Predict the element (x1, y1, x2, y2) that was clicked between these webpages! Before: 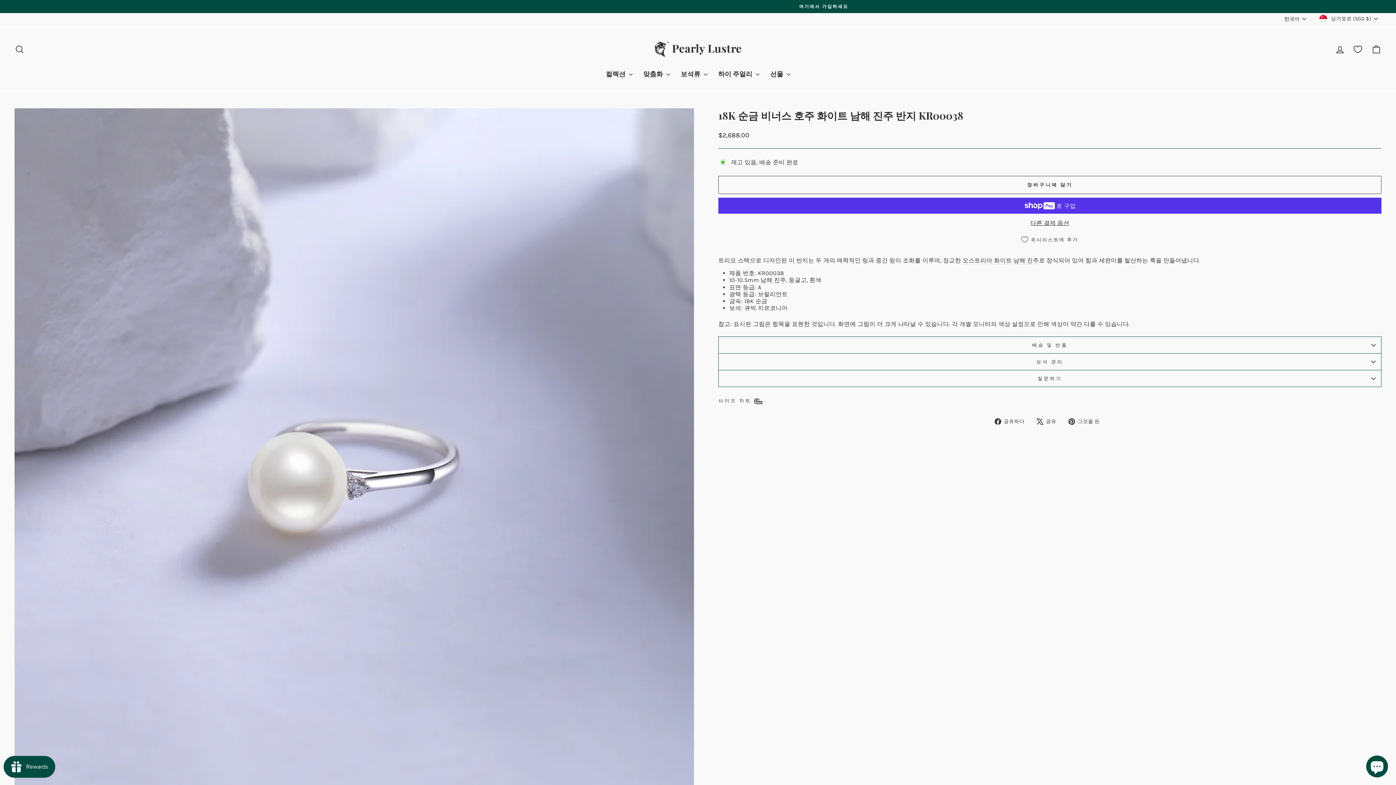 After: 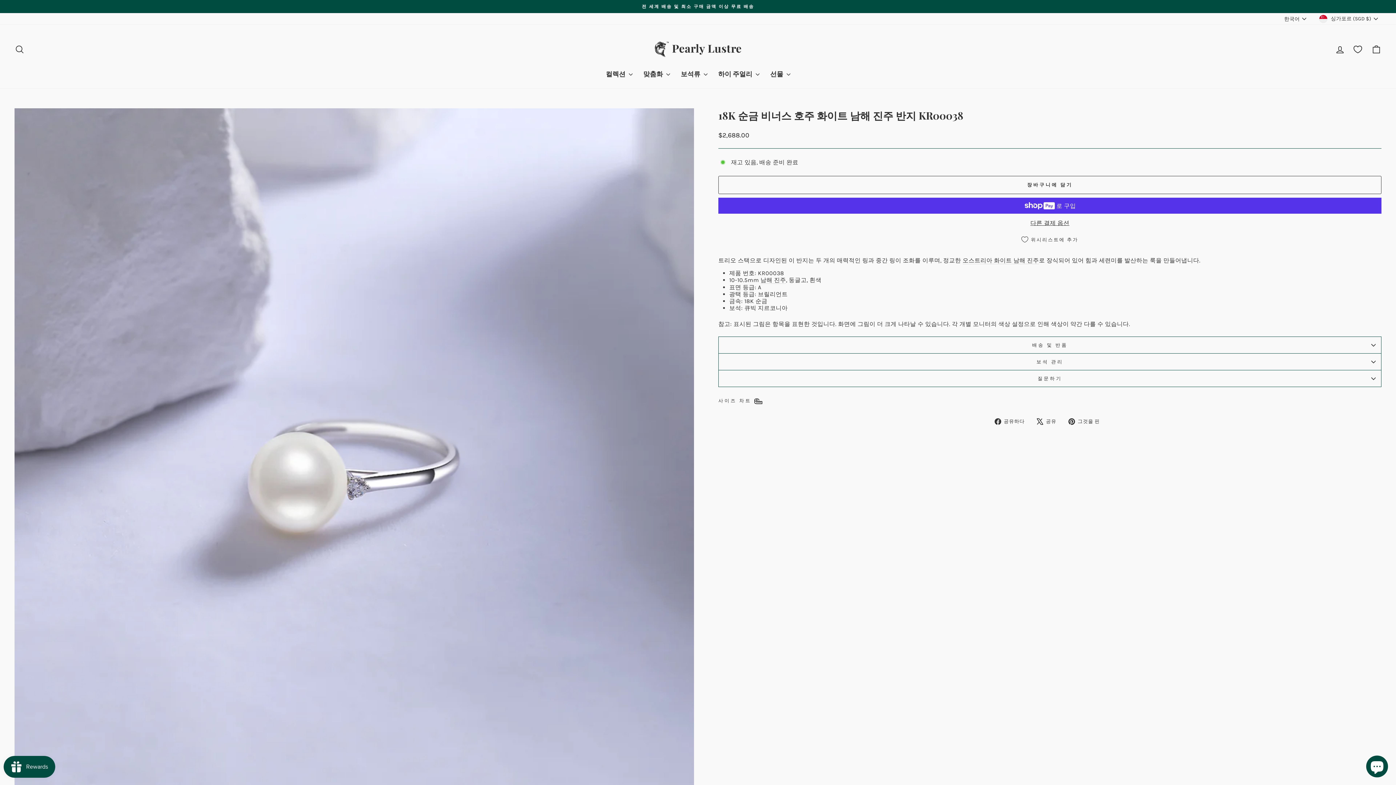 Action: bbox: (994, 417, 1030, 424) label:  공유하다
페이스북에 공유